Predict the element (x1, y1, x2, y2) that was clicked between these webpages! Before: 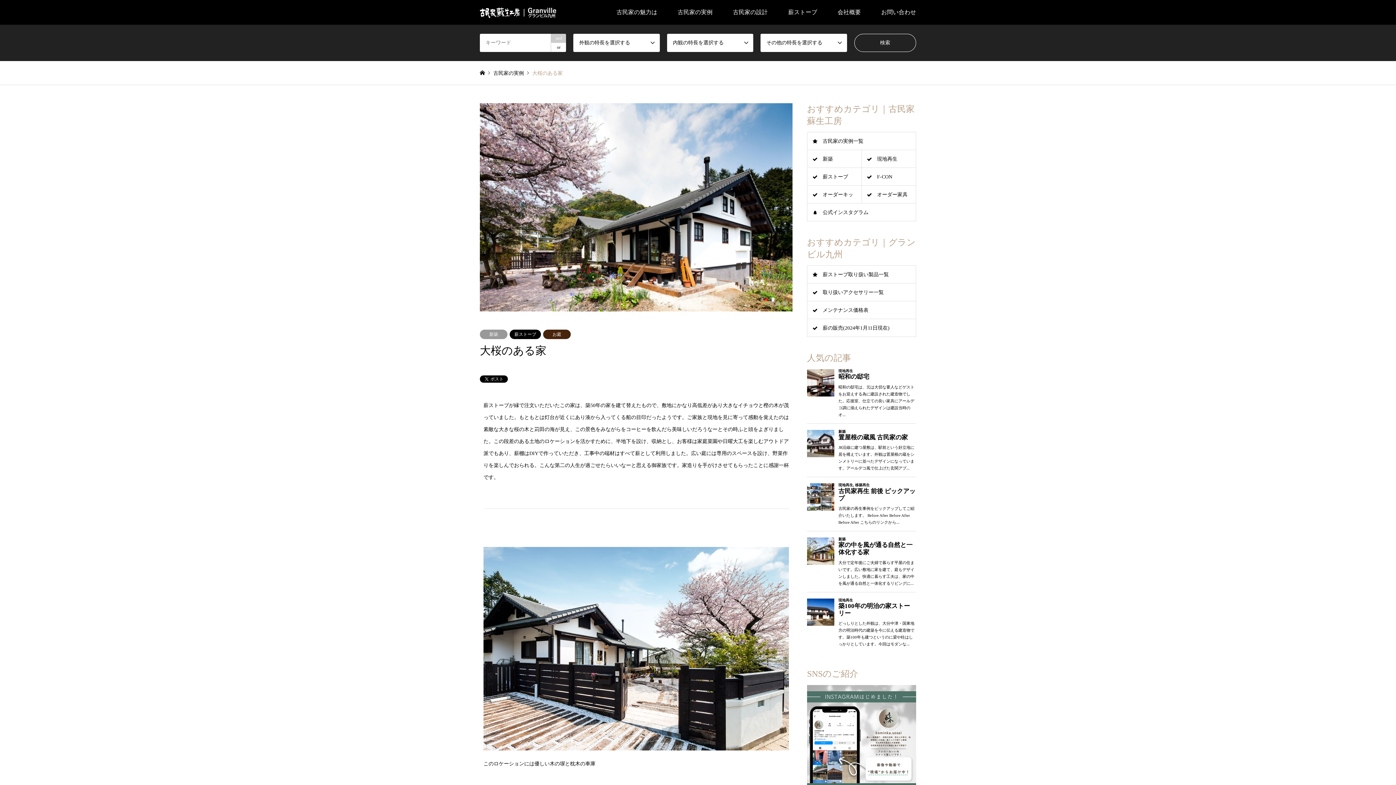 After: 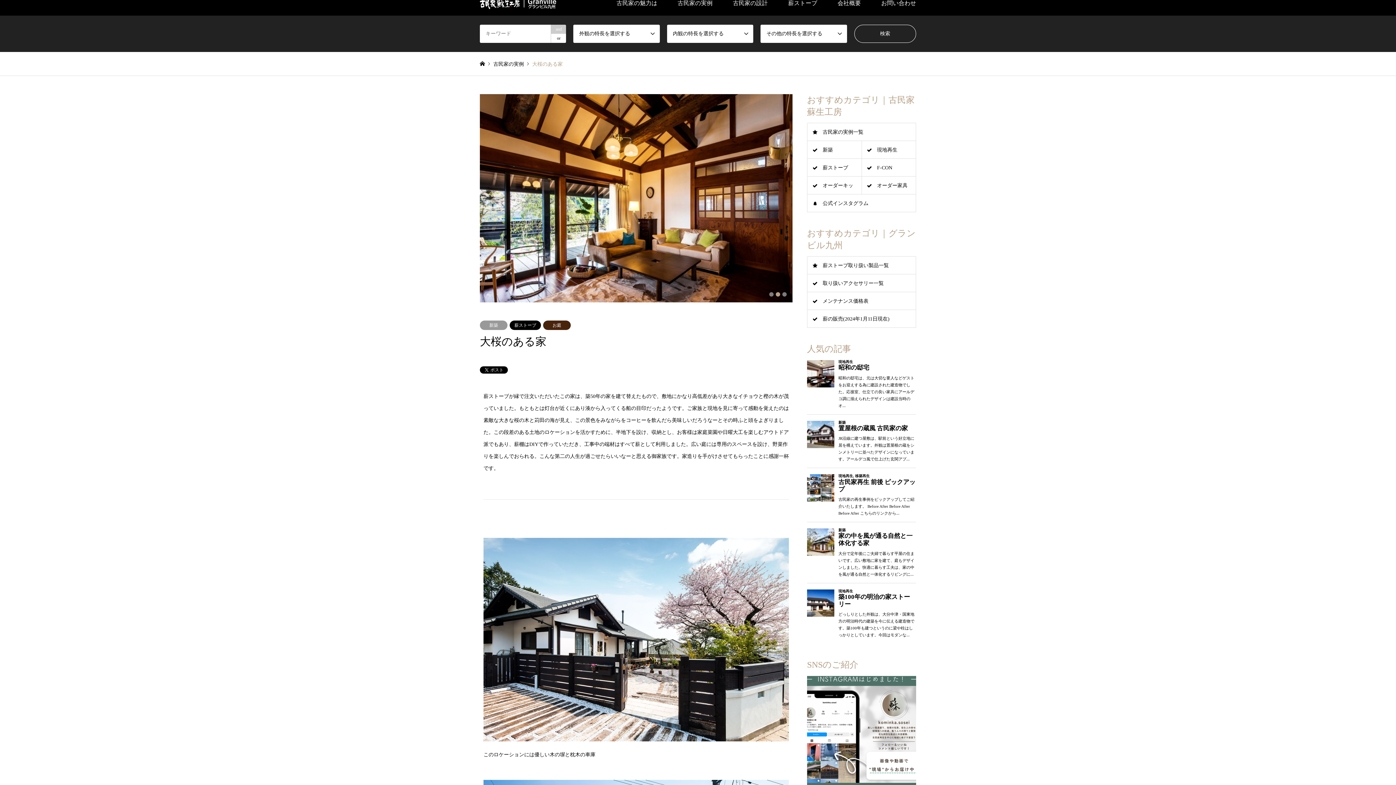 Action: bbox: (807, 685, 916, 794)